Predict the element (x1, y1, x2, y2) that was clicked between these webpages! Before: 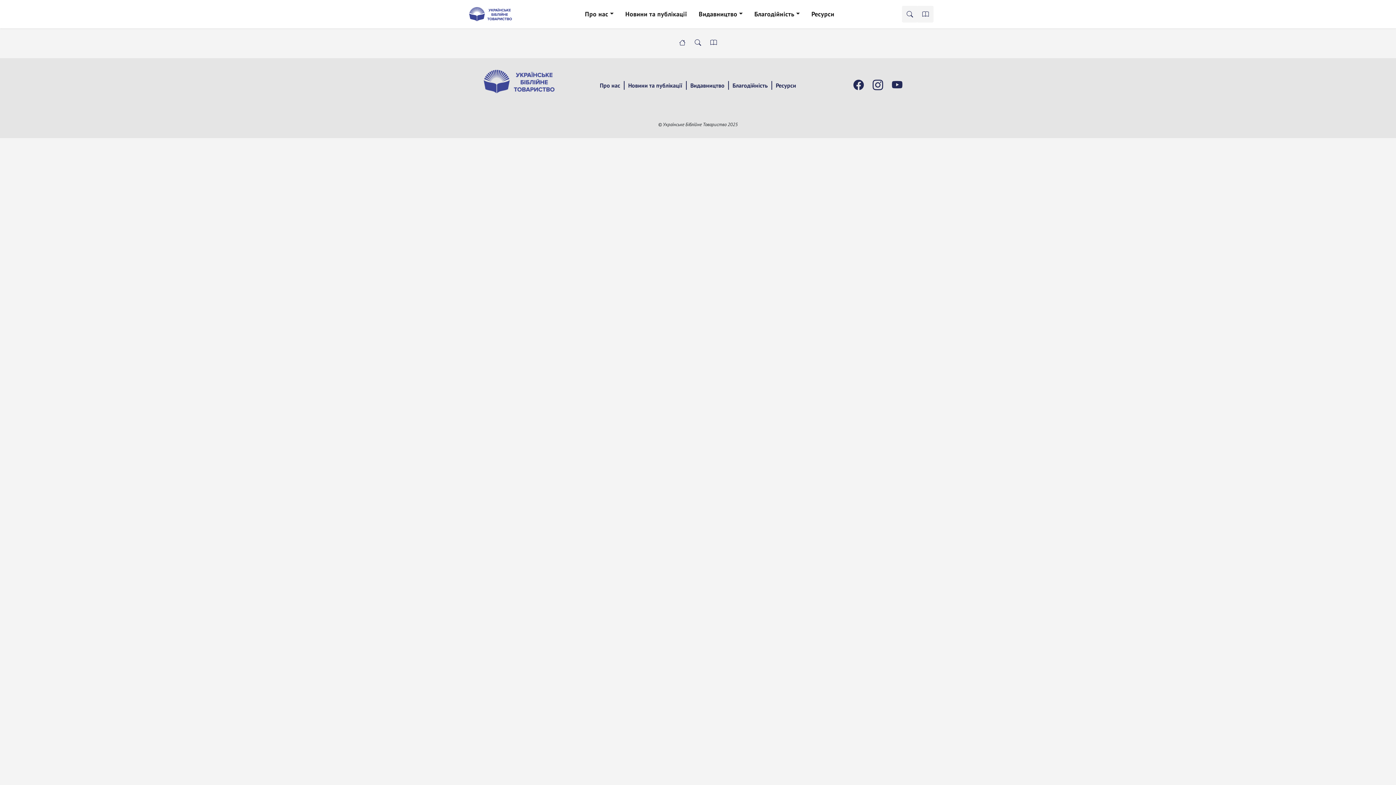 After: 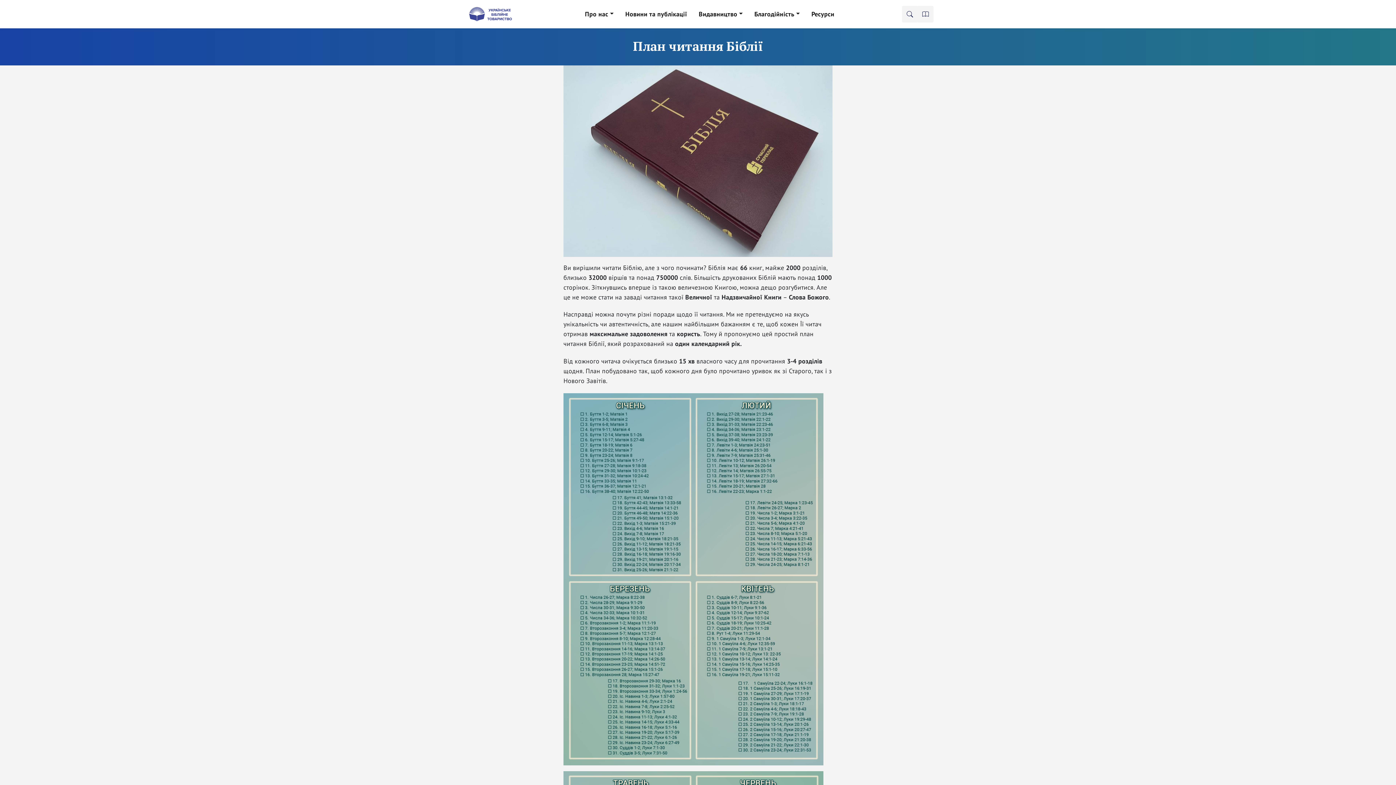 Action: label: Ресурси bbox: (776, 81, 796, 88)